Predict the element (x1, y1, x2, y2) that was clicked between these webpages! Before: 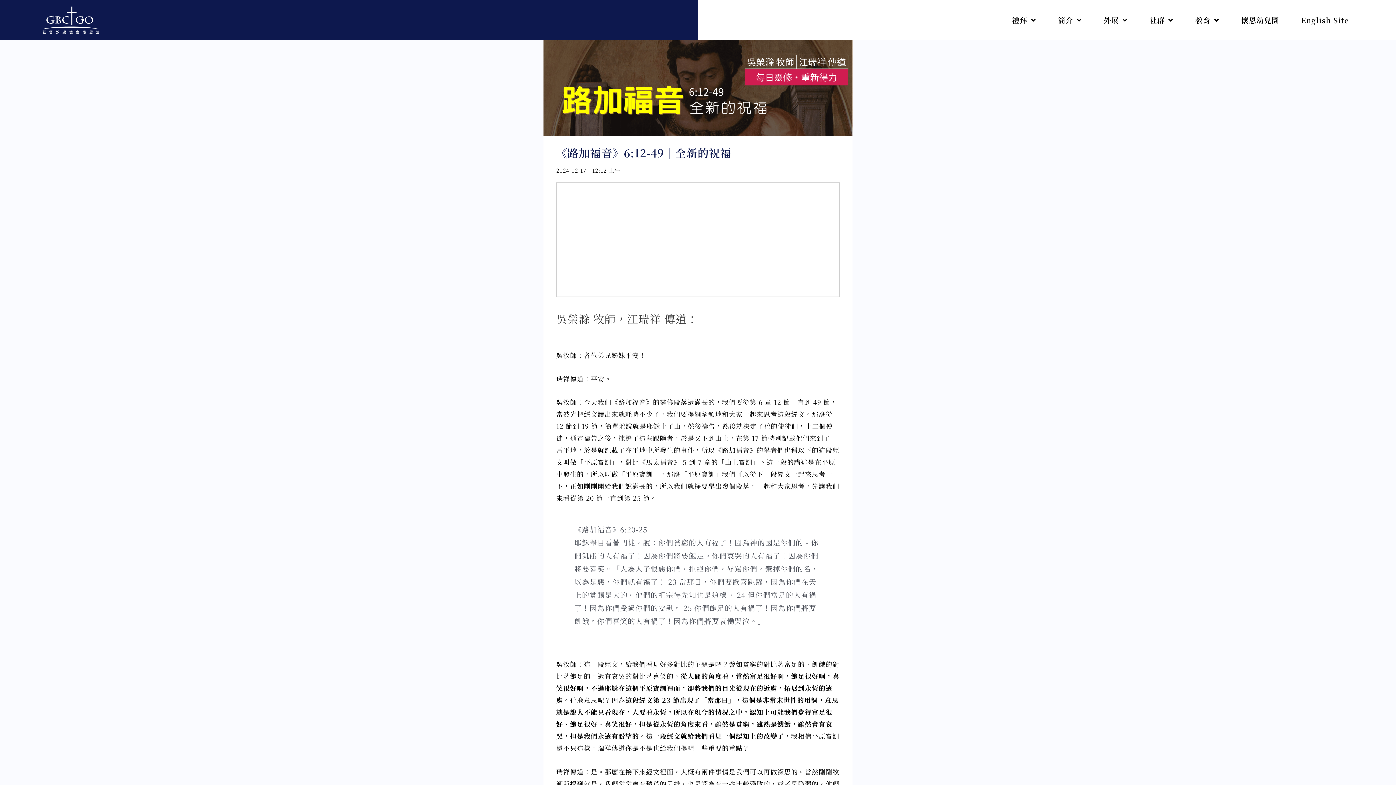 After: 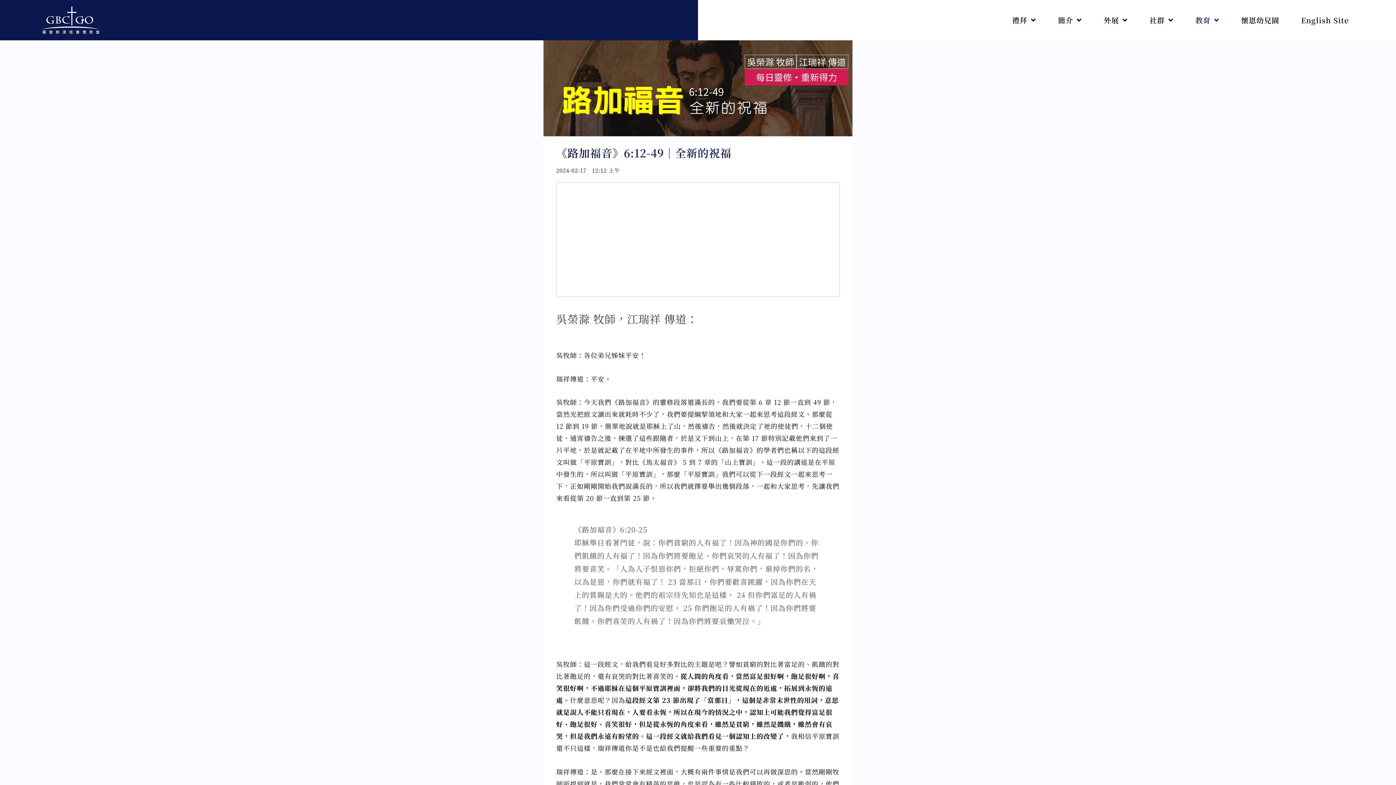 Action: bbox: (1184, 11, 1230, 28) label: 教育